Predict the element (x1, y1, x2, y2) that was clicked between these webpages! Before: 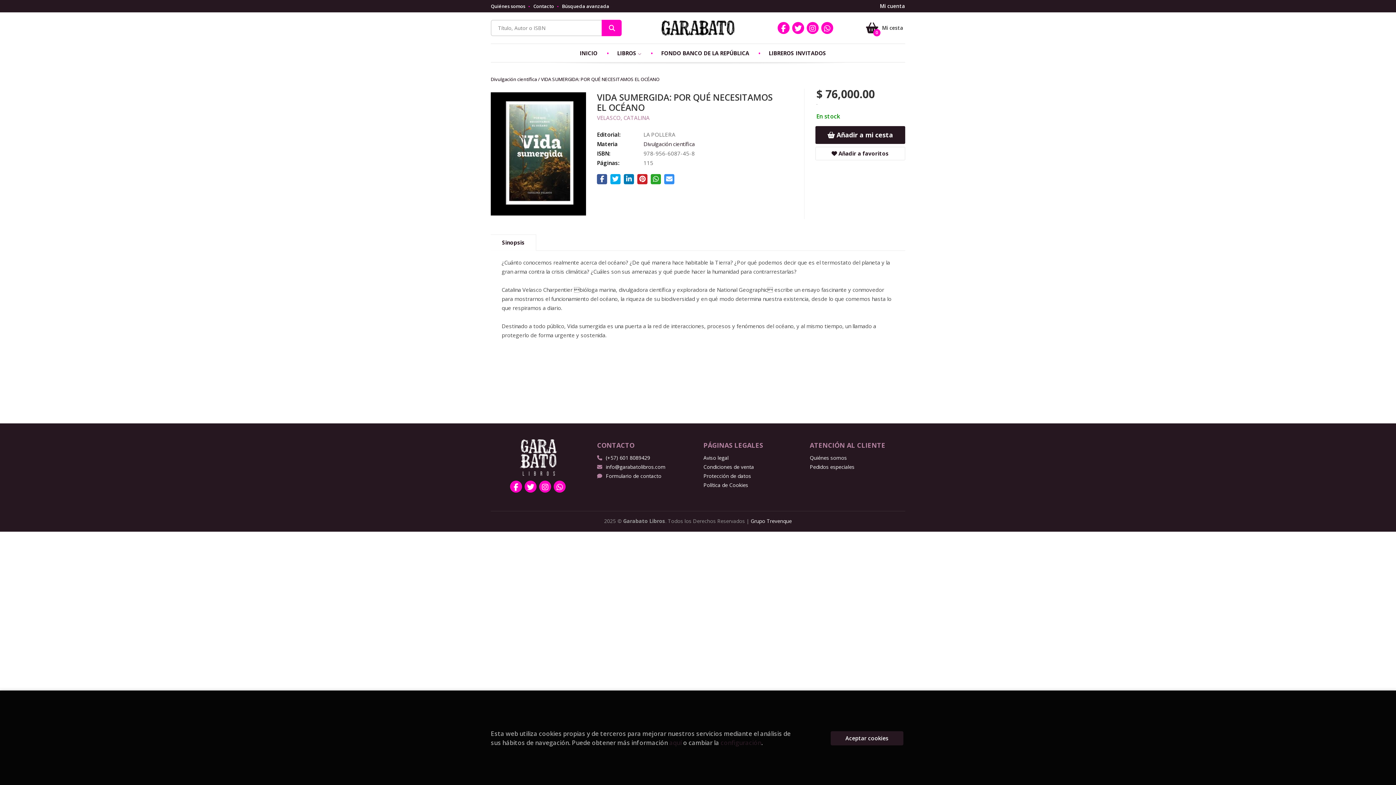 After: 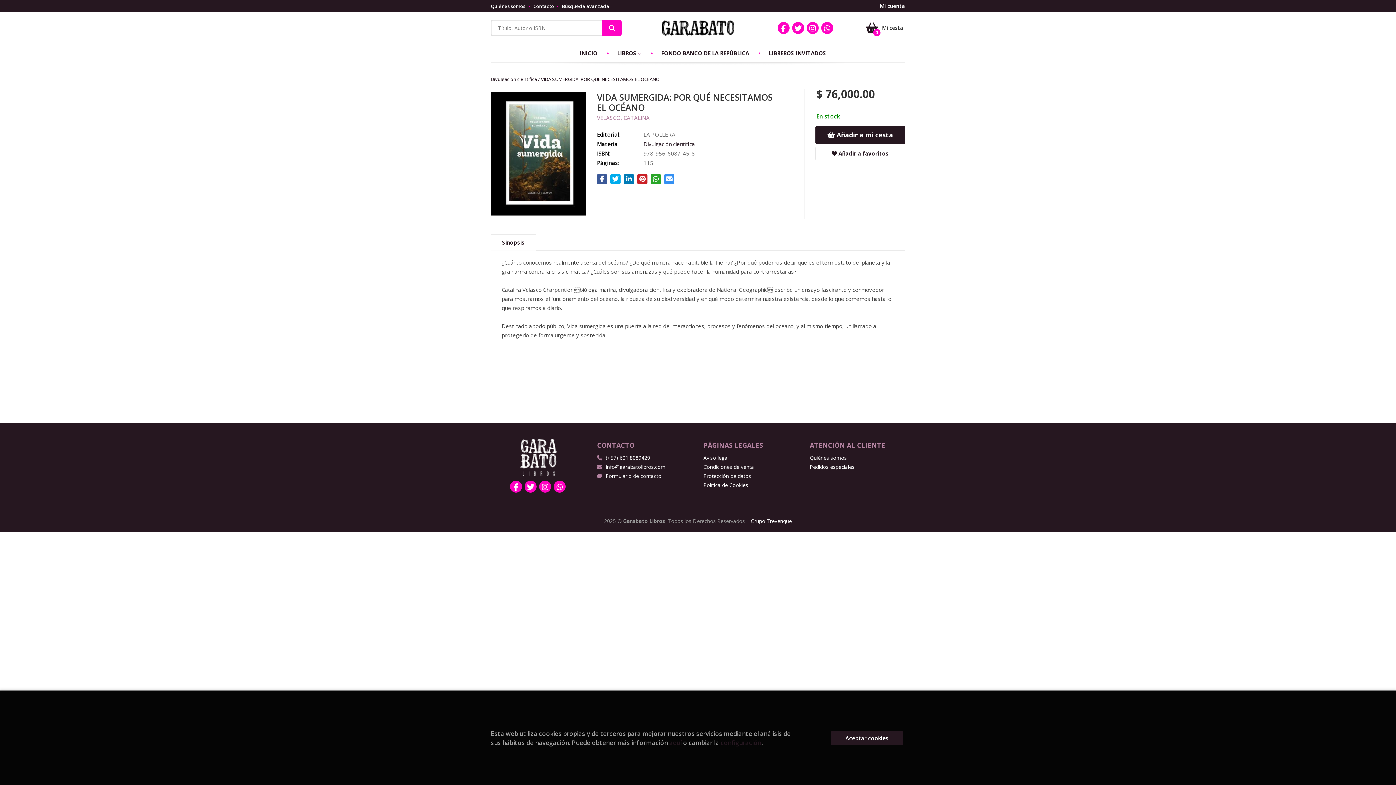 Action: bbox: (553, 480, 565, 492)